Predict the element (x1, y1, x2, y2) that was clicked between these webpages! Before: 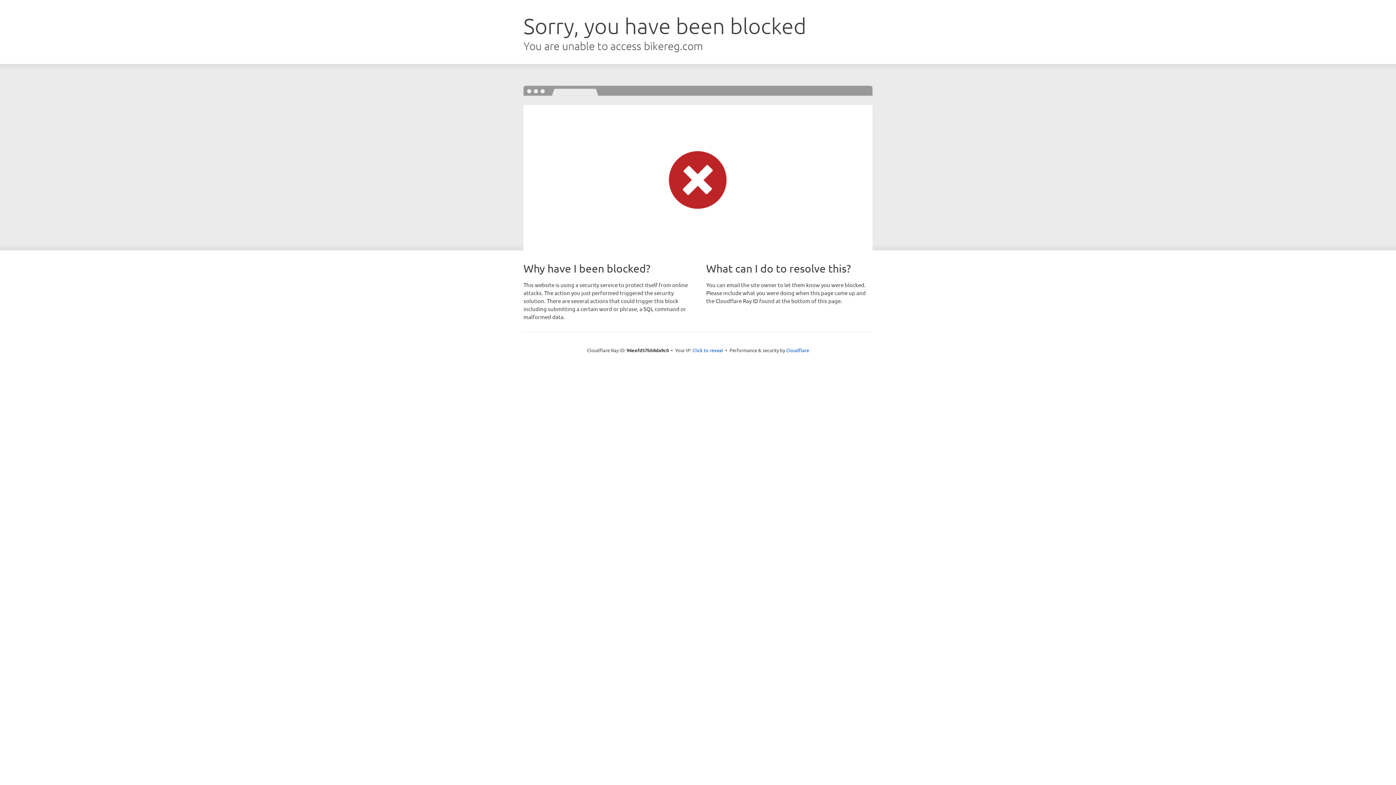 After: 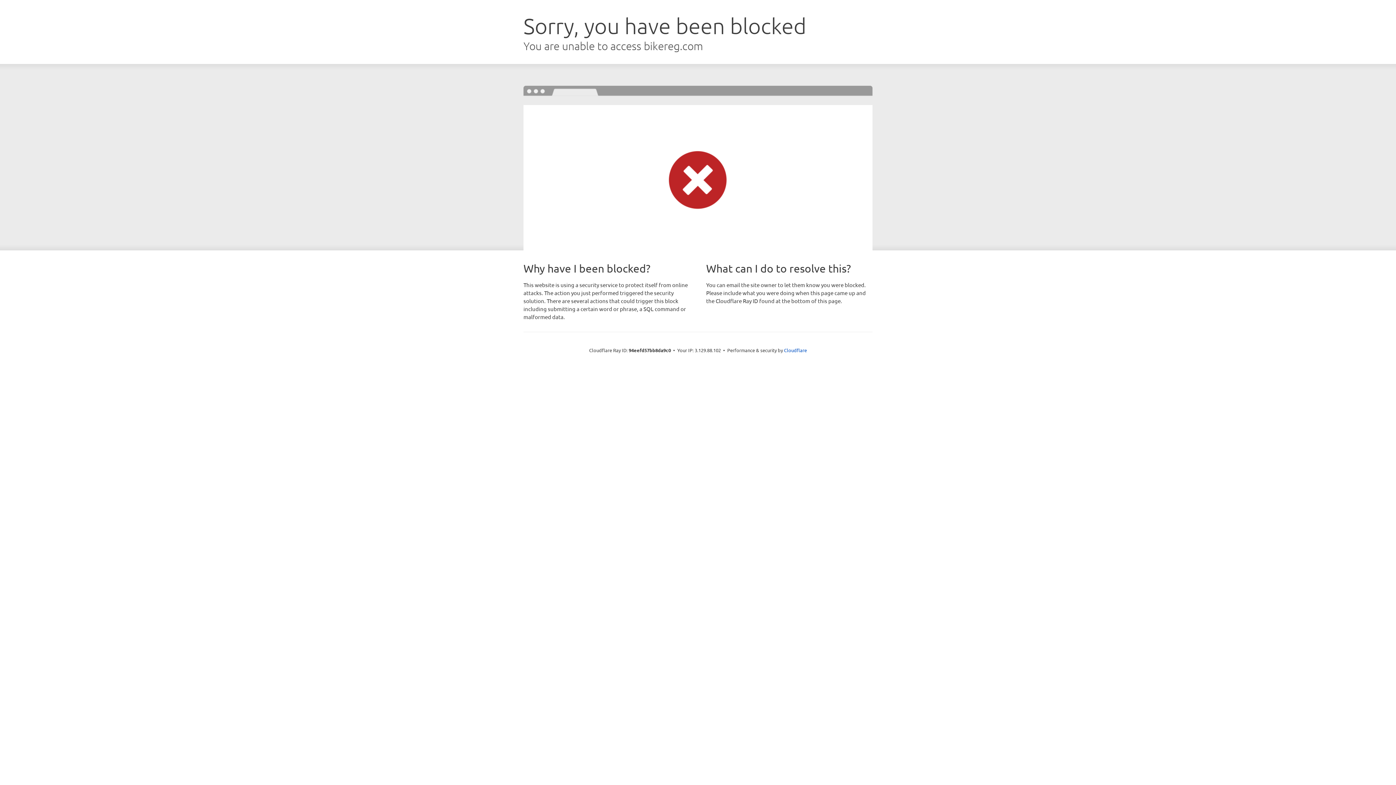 Action: bbox: (692, 346, 723, 353) label: Click to reveal